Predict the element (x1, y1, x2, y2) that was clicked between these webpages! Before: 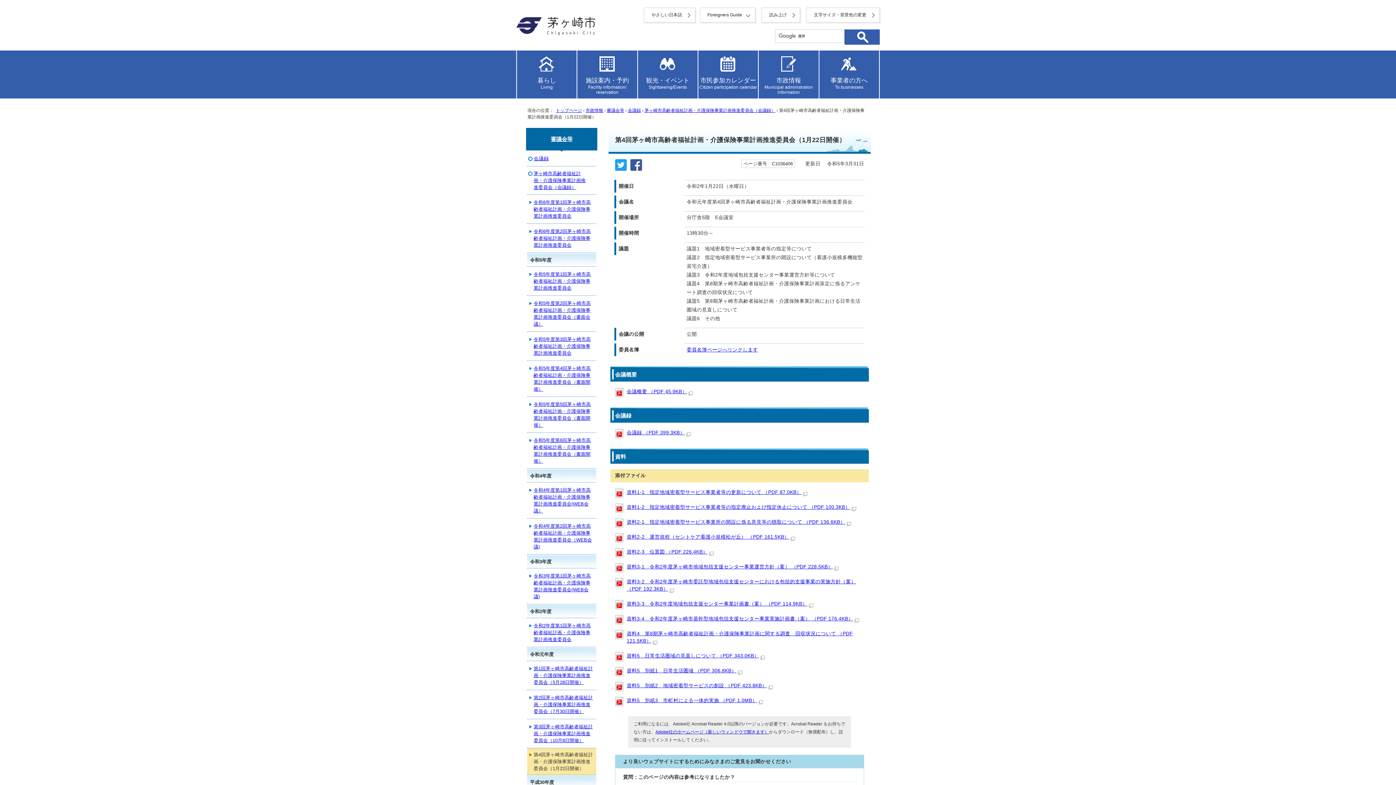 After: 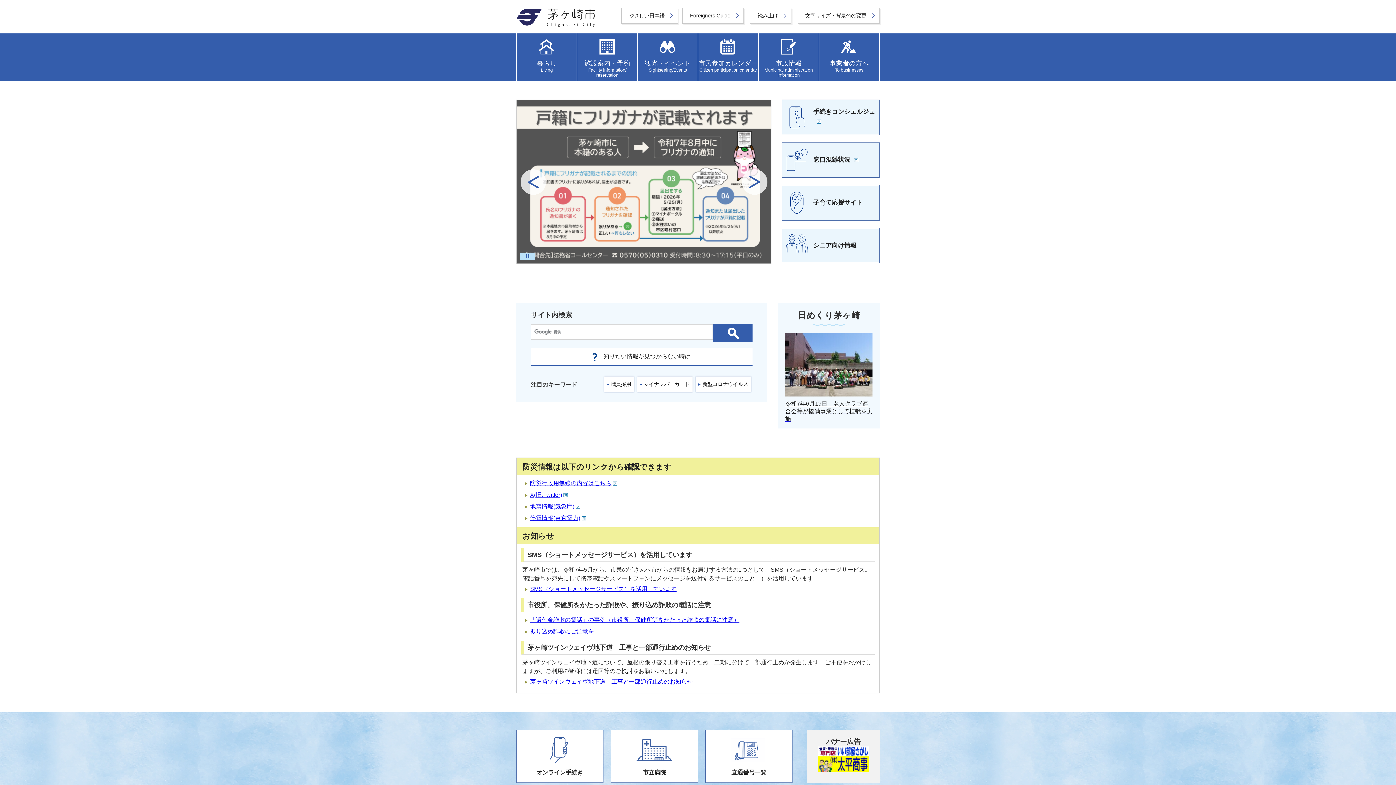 Action: bbox: (516, 30, 596, 35)